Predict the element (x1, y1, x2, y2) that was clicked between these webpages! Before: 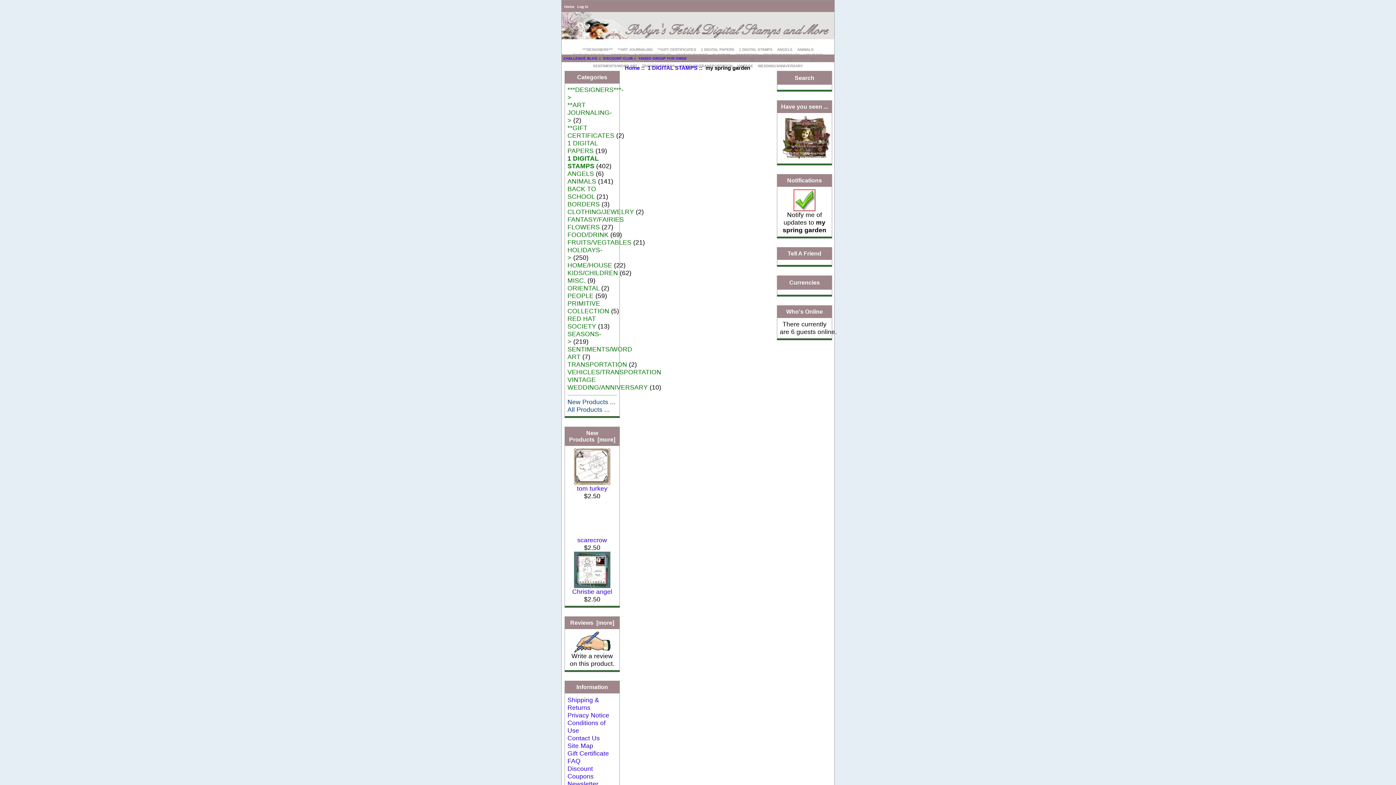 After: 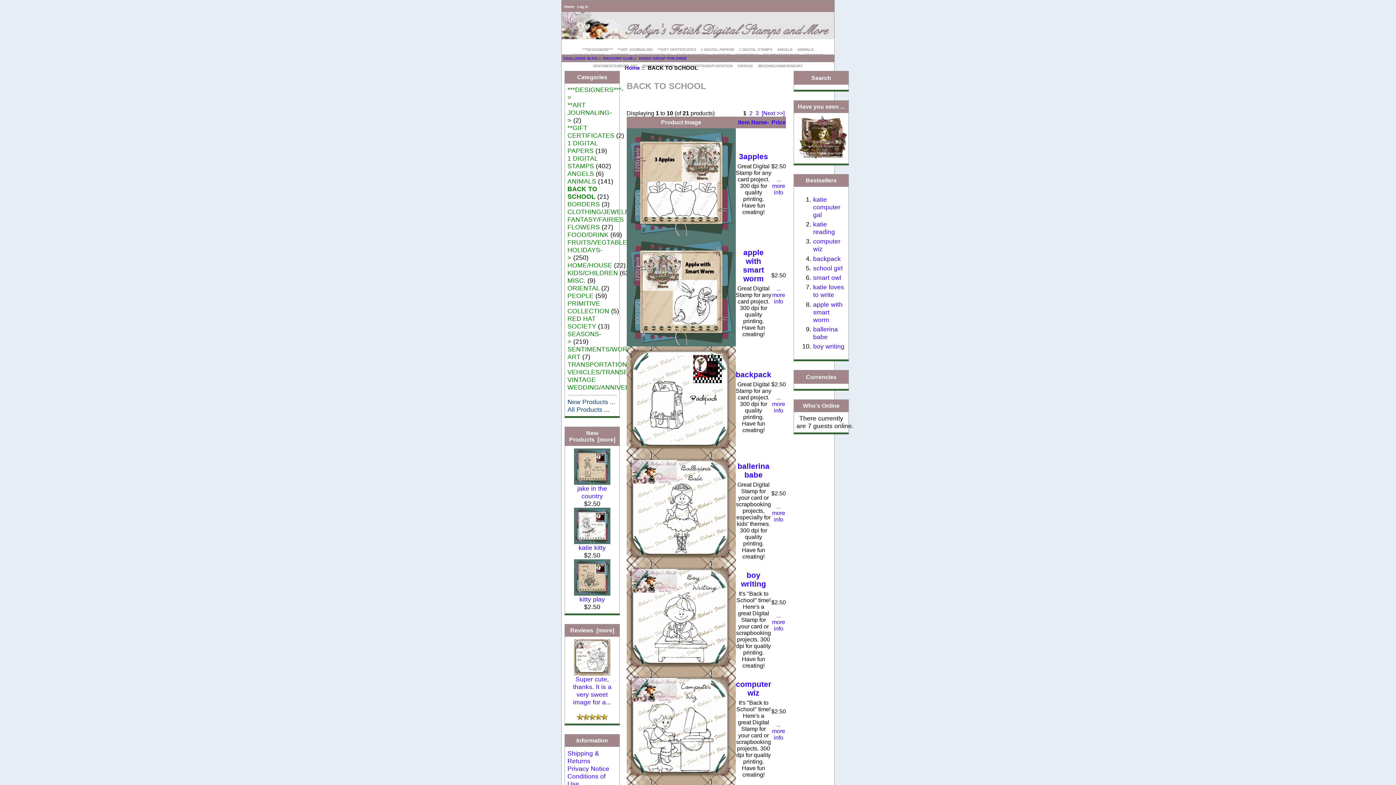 Action: bbox: (567, 185, 596, 200) label: BACK TO SCHOOL